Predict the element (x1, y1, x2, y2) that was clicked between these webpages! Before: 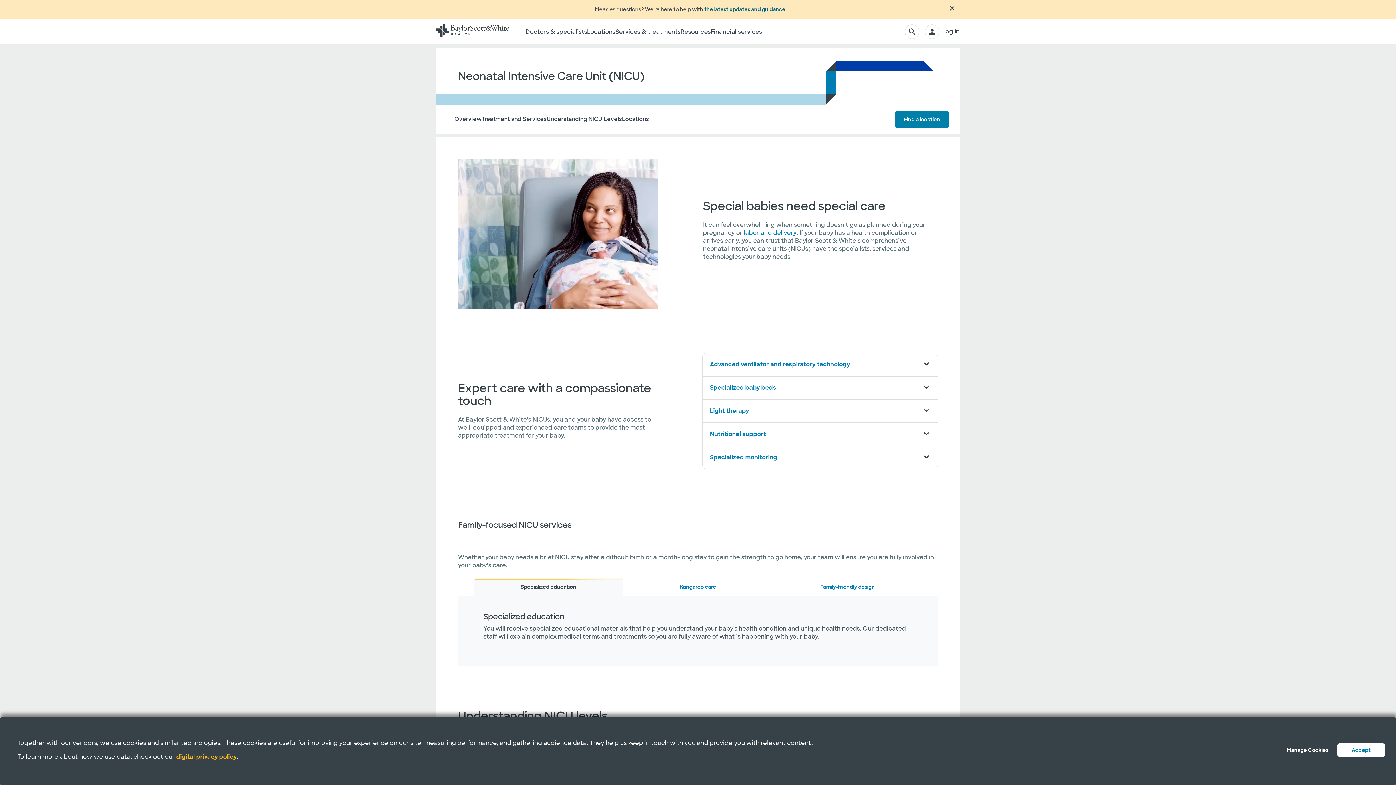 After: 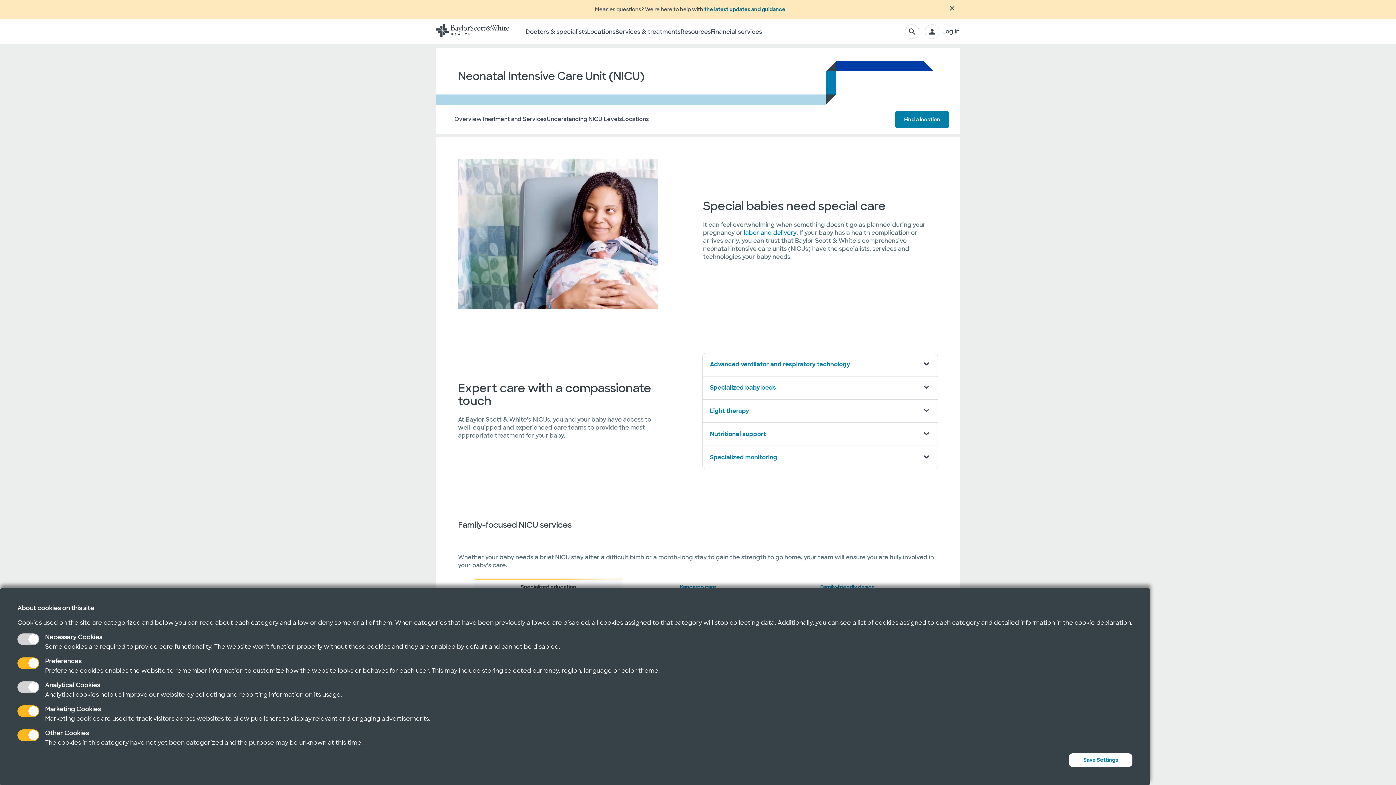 Action: bbox: (1285, 743, 1330, 757) label: Manage Cookies